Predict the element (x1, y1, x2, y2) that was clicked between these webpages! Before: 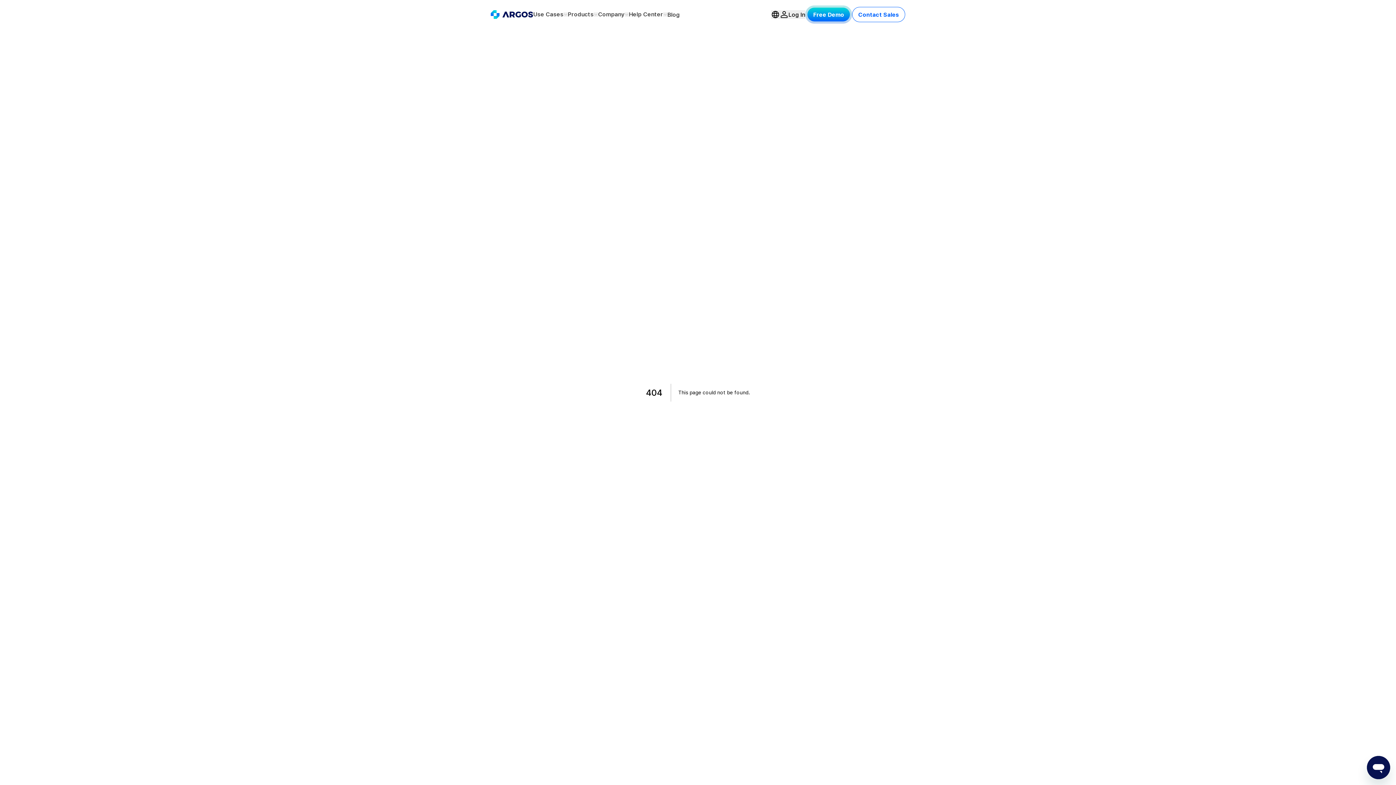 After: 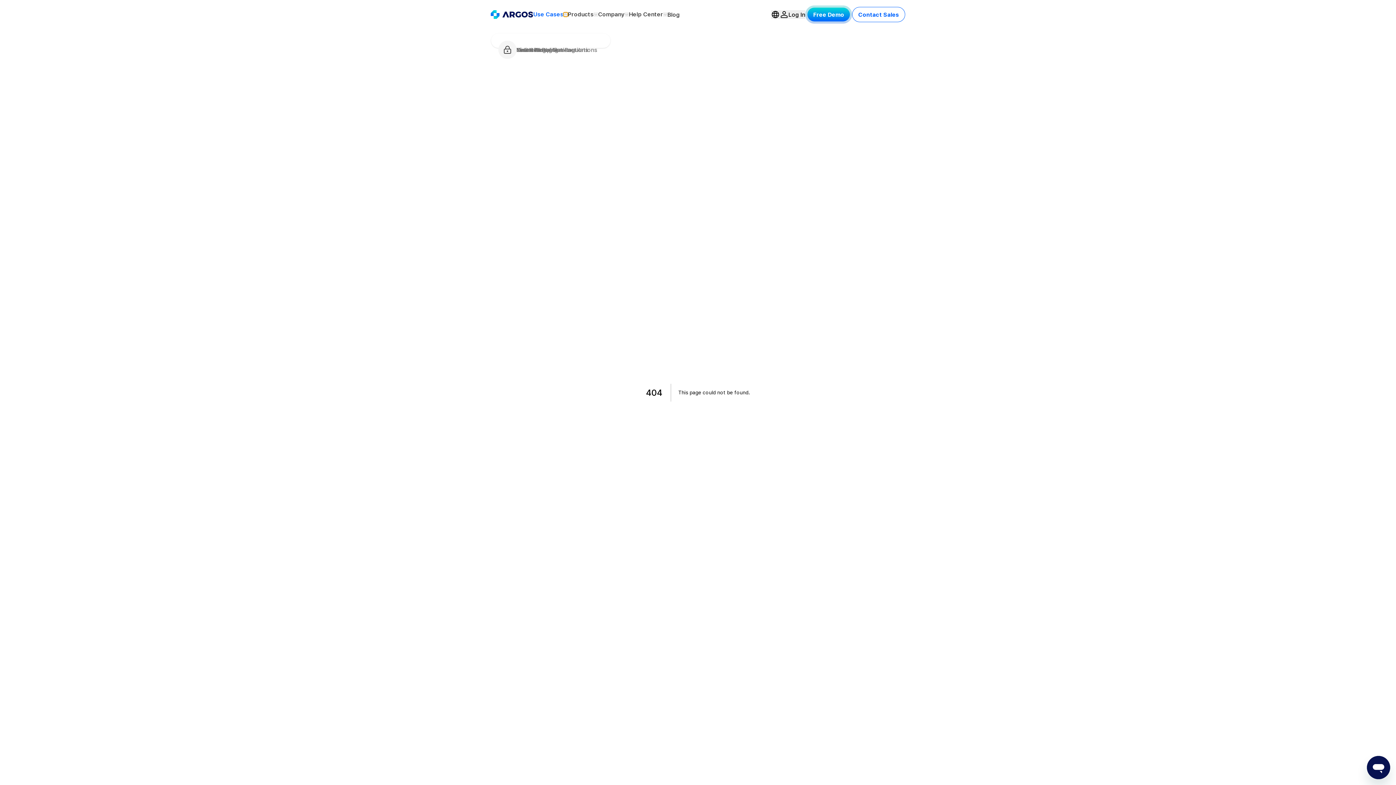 Action: bbox: (563, 12, 568, 16)